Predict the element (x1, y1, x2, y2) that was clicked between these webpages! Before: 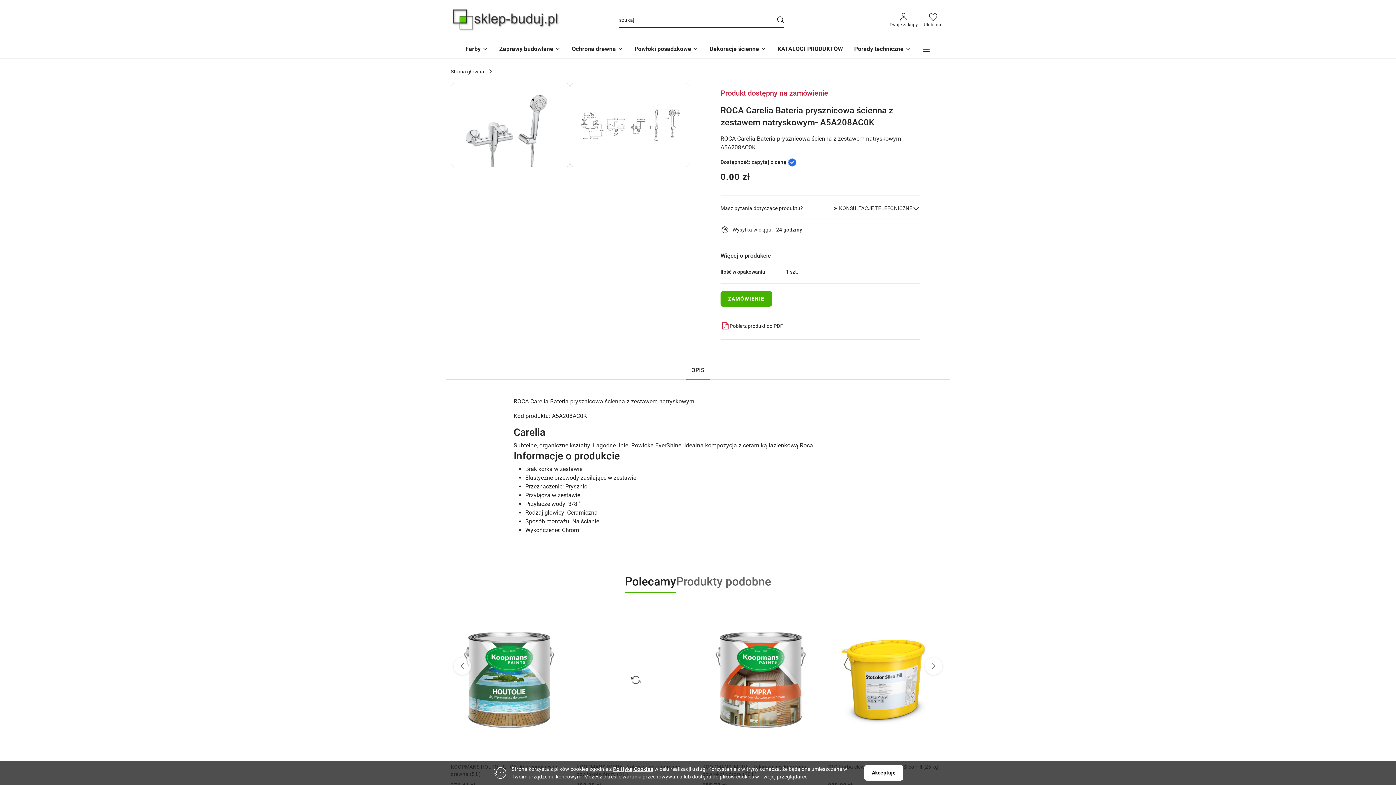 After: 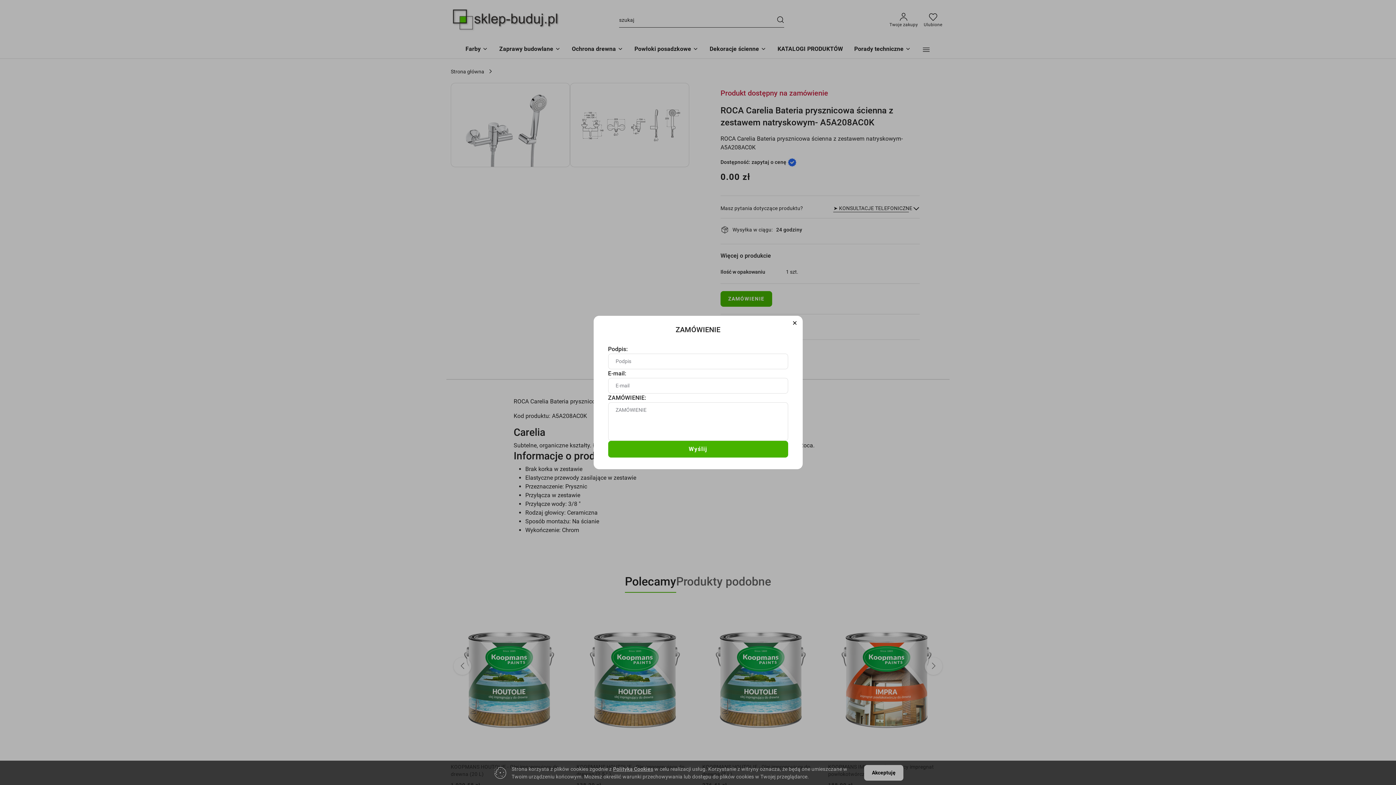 Action: label: ZAMÓWIENIE bbox: (720, 291, 772, 307)